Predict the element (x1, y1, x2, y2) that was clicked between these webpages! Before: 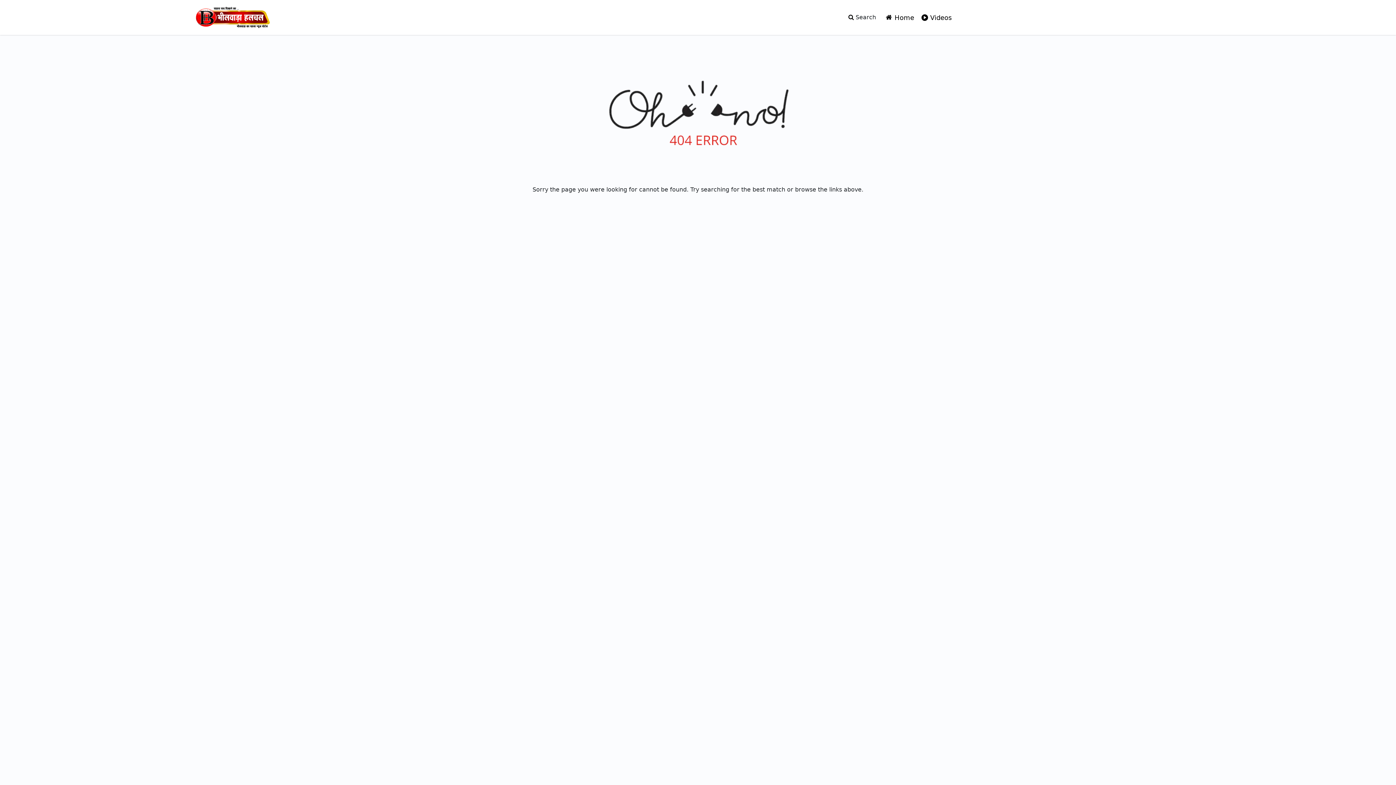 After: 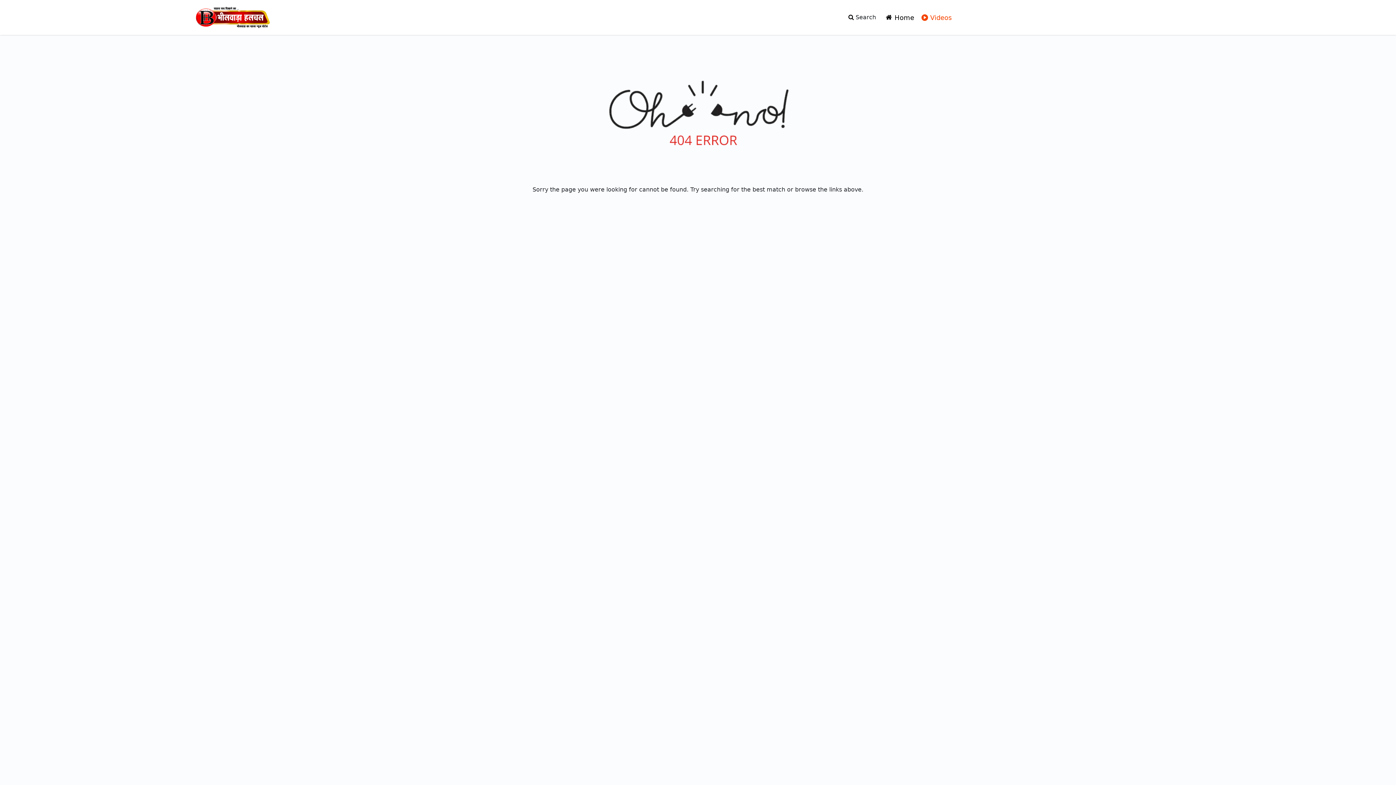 Action: bbox: (921, 12, 951, 22) label: Videos